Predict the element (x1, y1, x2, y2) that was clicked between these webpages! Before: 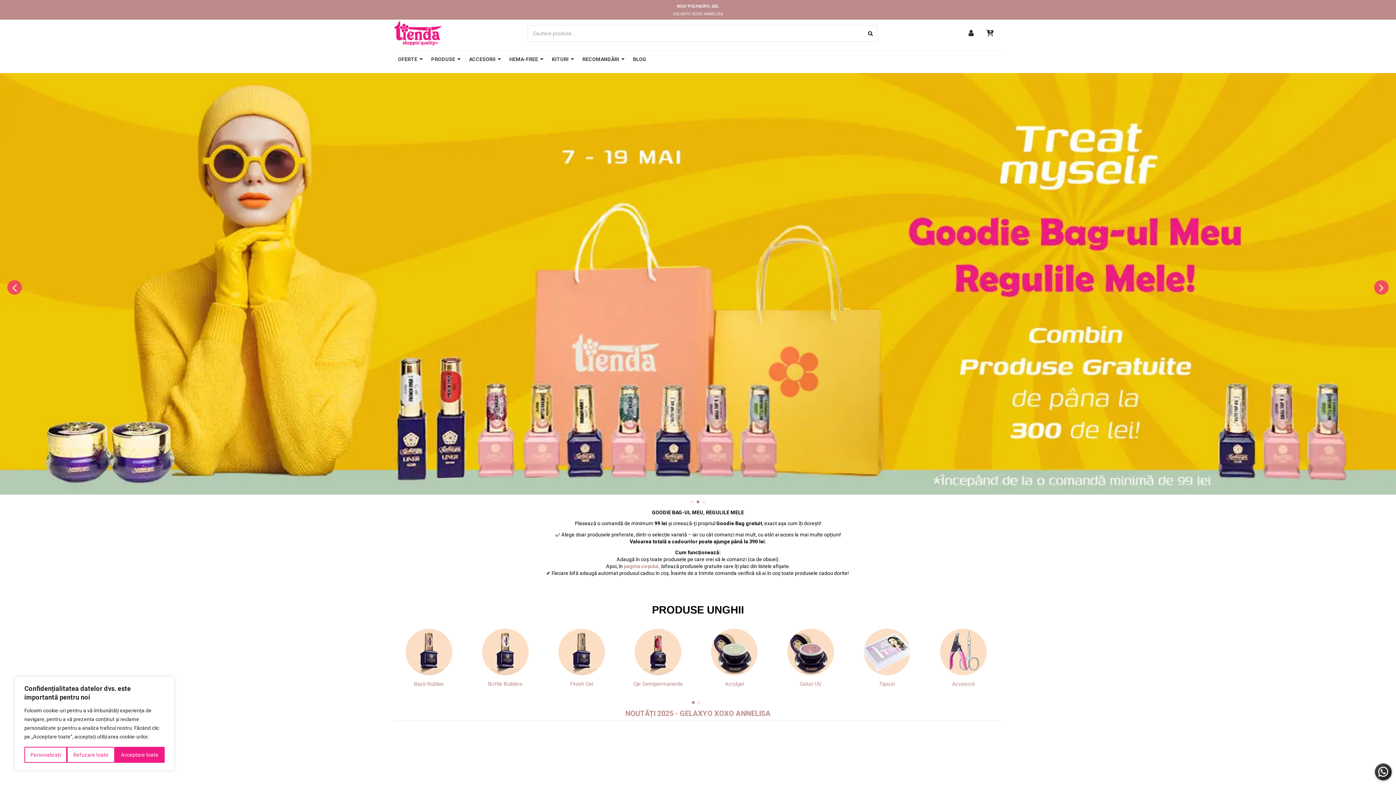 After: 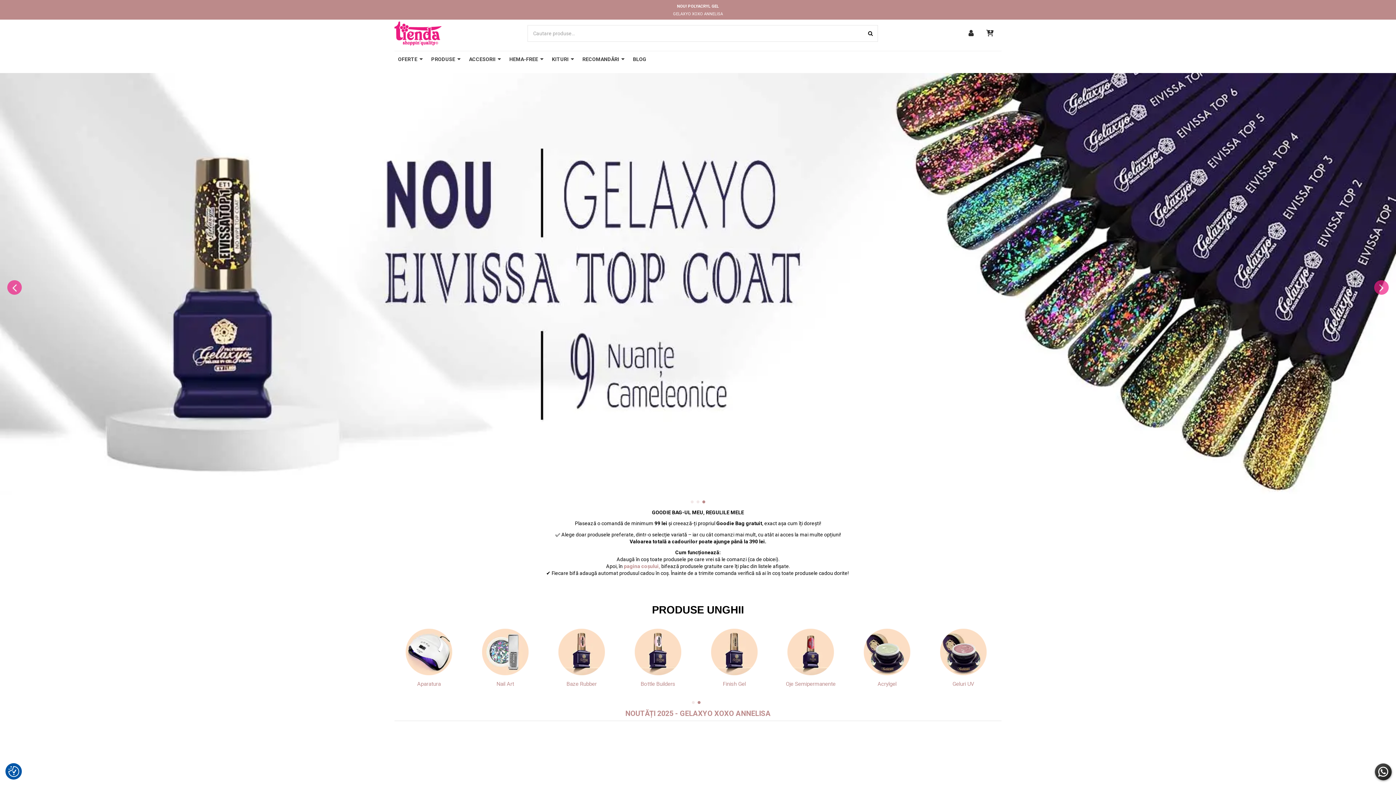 Action: bbox: (67, 747, 114, 763) label: Refuzare toate